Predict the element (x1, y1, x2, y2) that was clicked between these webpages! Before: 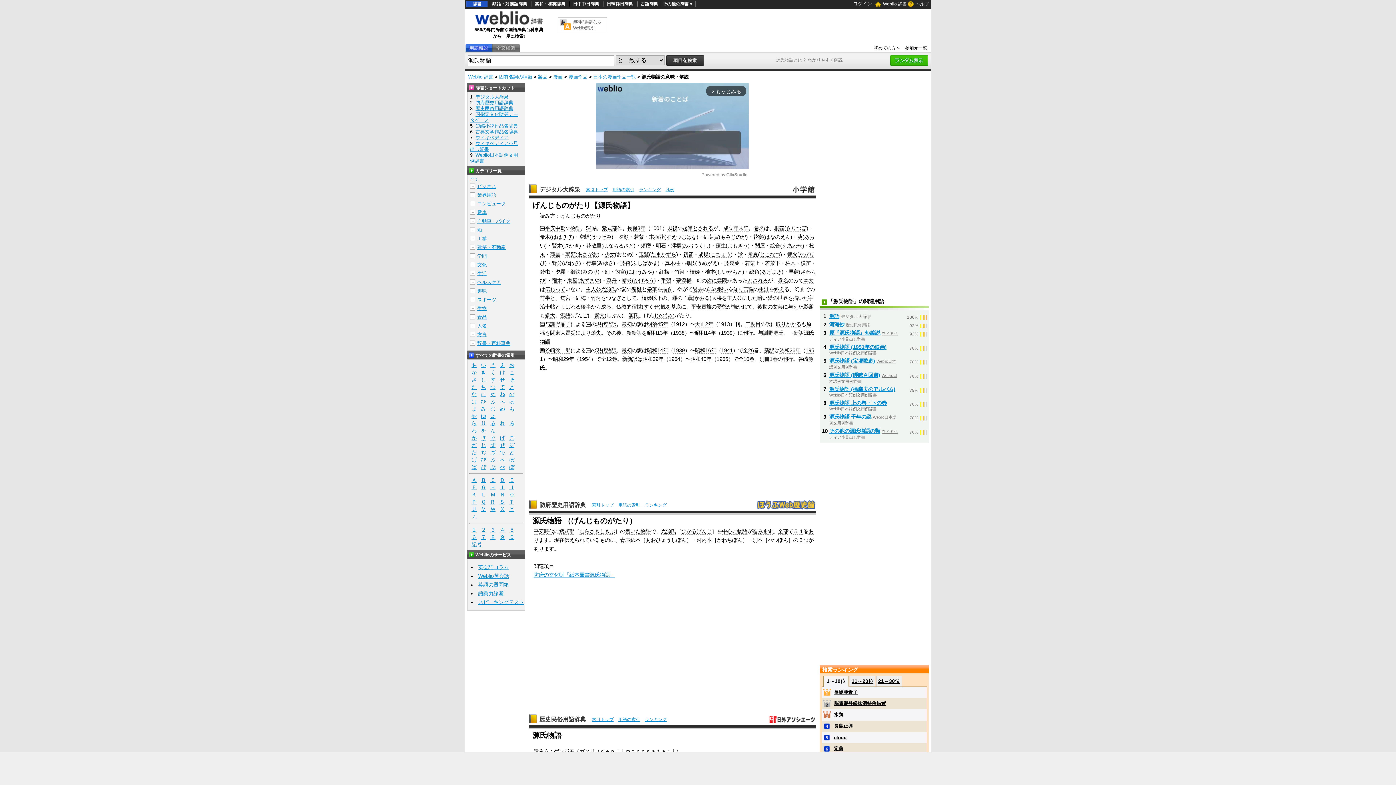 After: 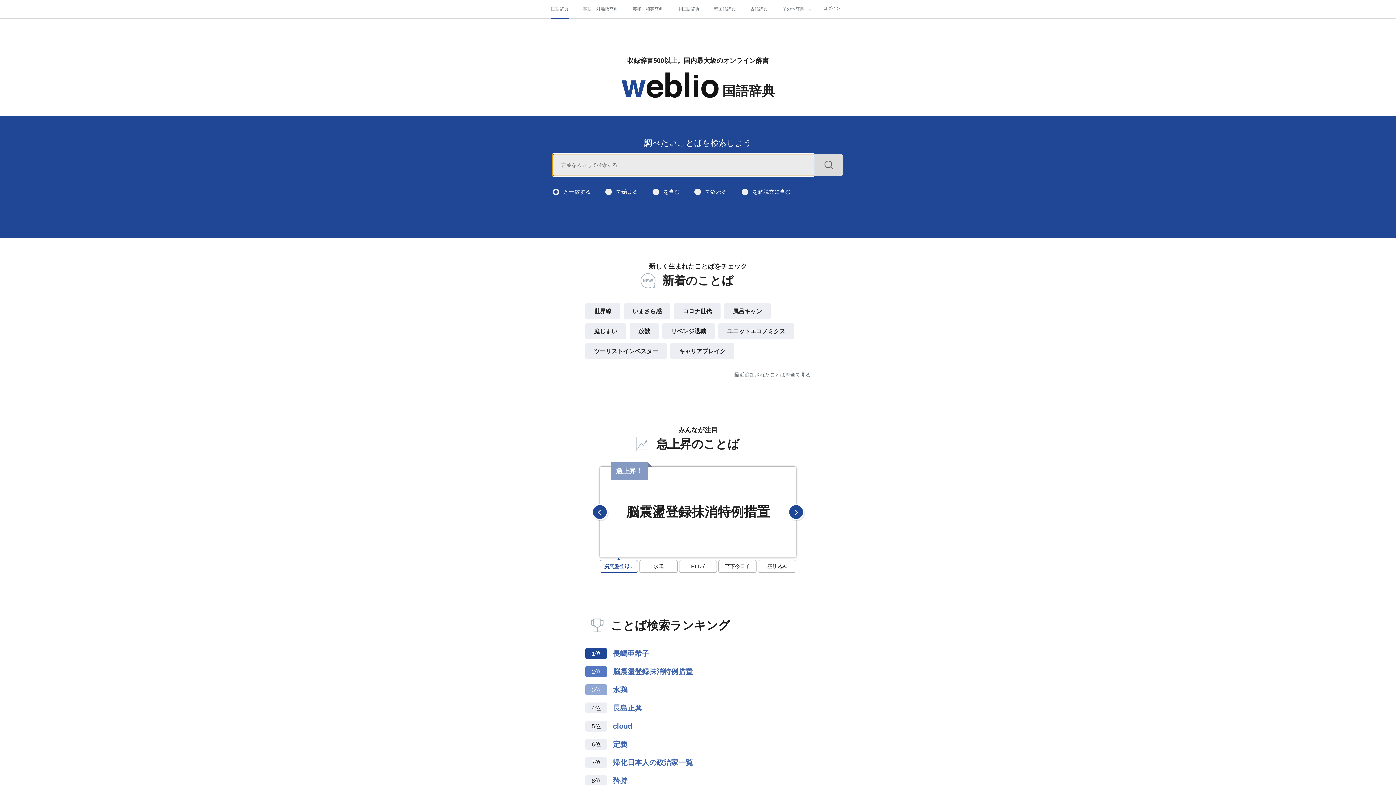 Action: bbox: (474, 20, 543, 26)